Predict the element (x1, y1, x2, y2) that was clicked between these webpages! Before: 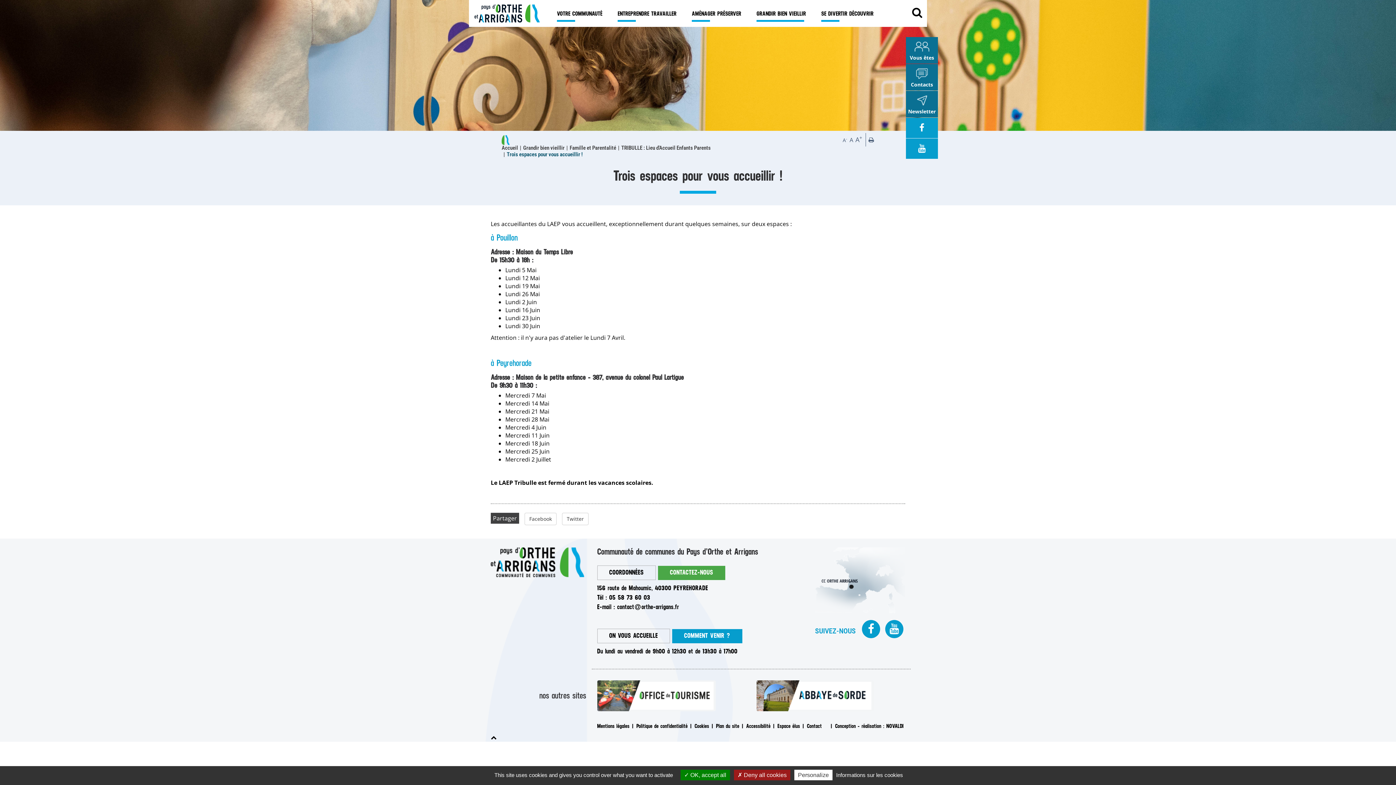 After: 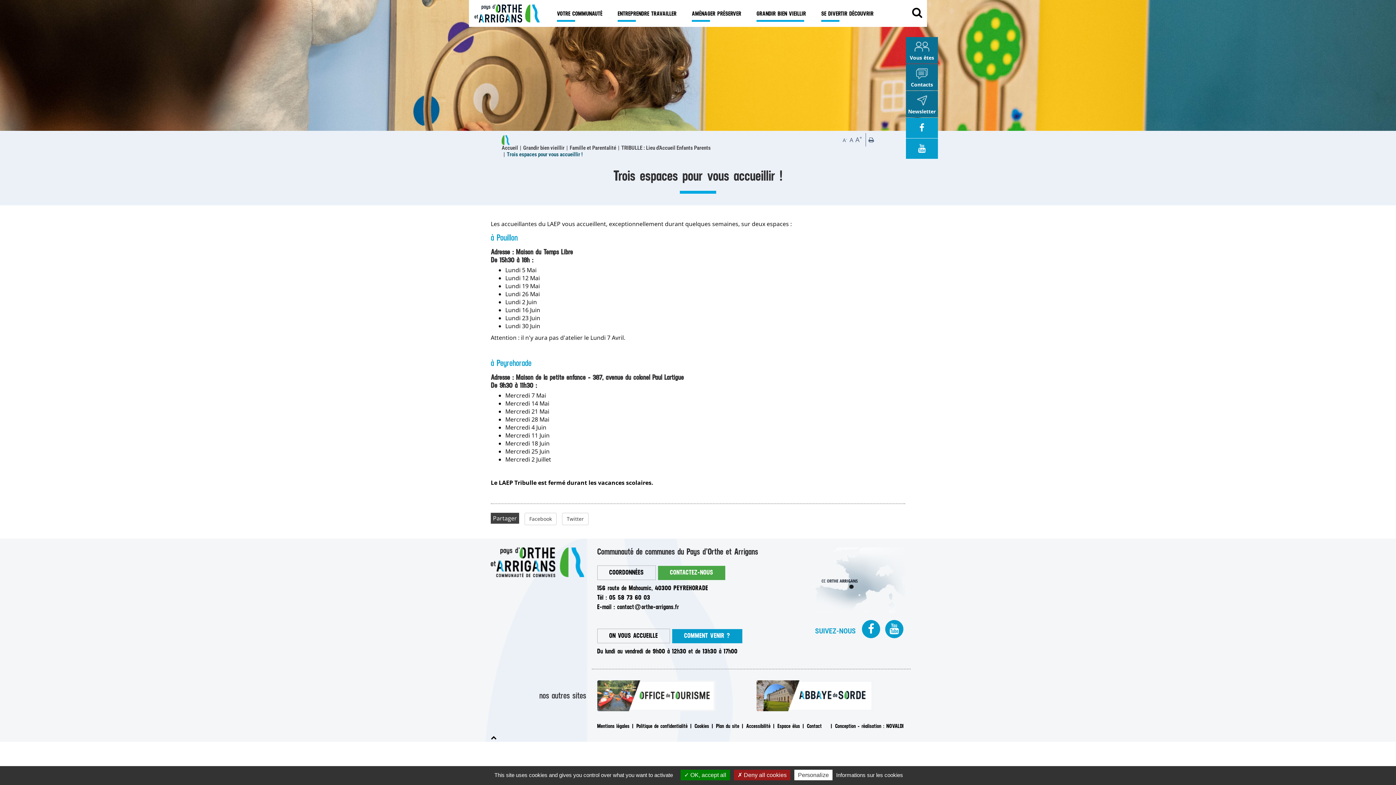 Action: label: Imprimer bbox: (867, 133, 875, 146)